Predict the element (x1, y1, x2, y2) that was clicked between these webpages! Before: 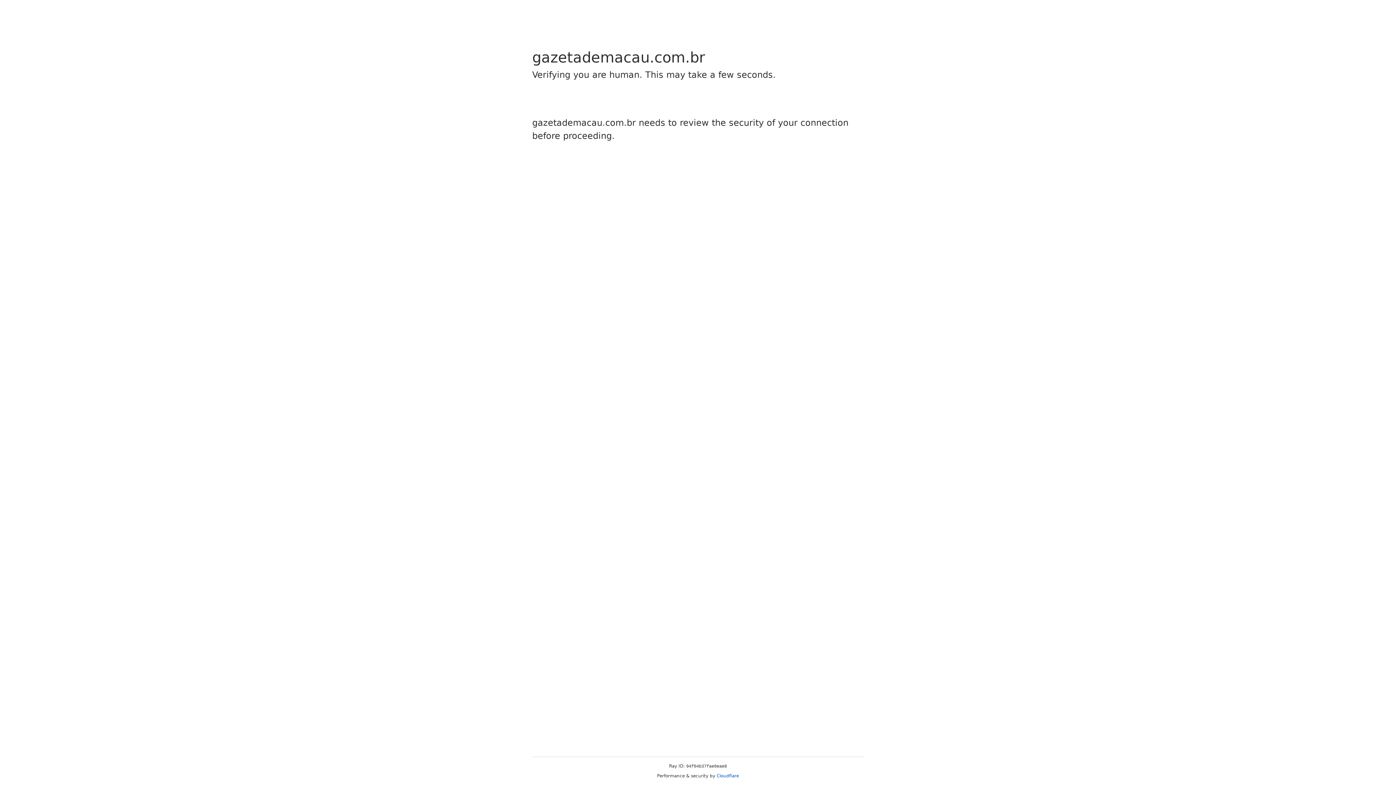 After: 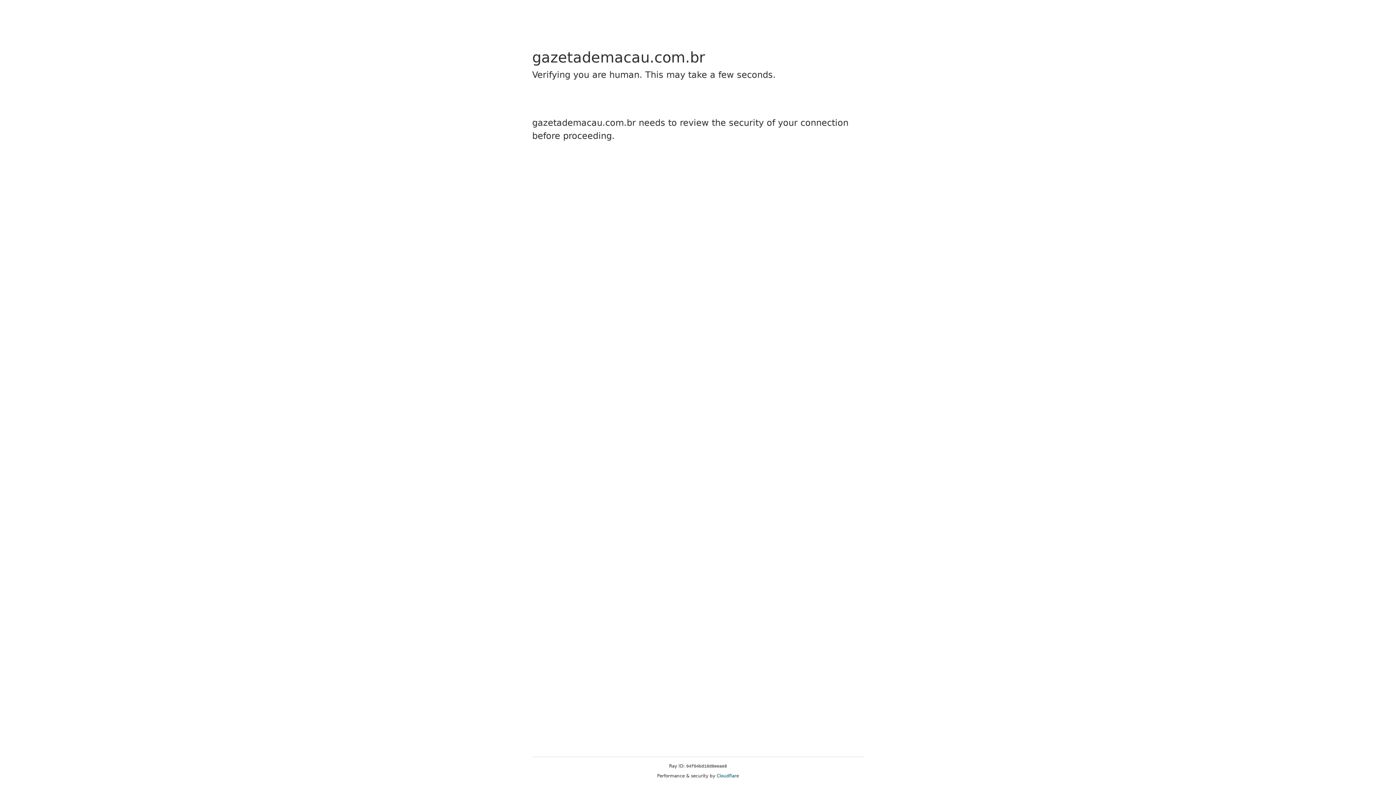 Action: bbox: (716, 773, 739, 778) label: Cloudflare